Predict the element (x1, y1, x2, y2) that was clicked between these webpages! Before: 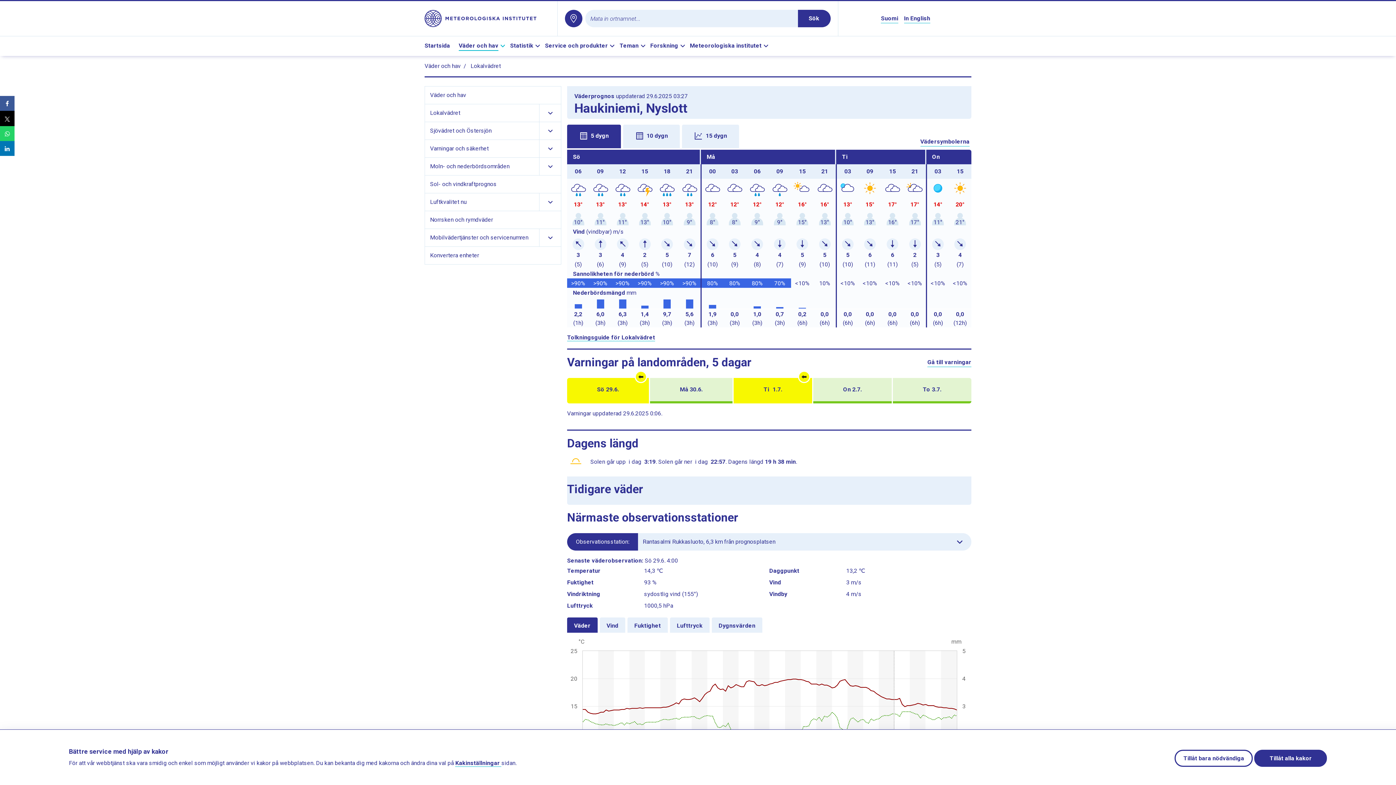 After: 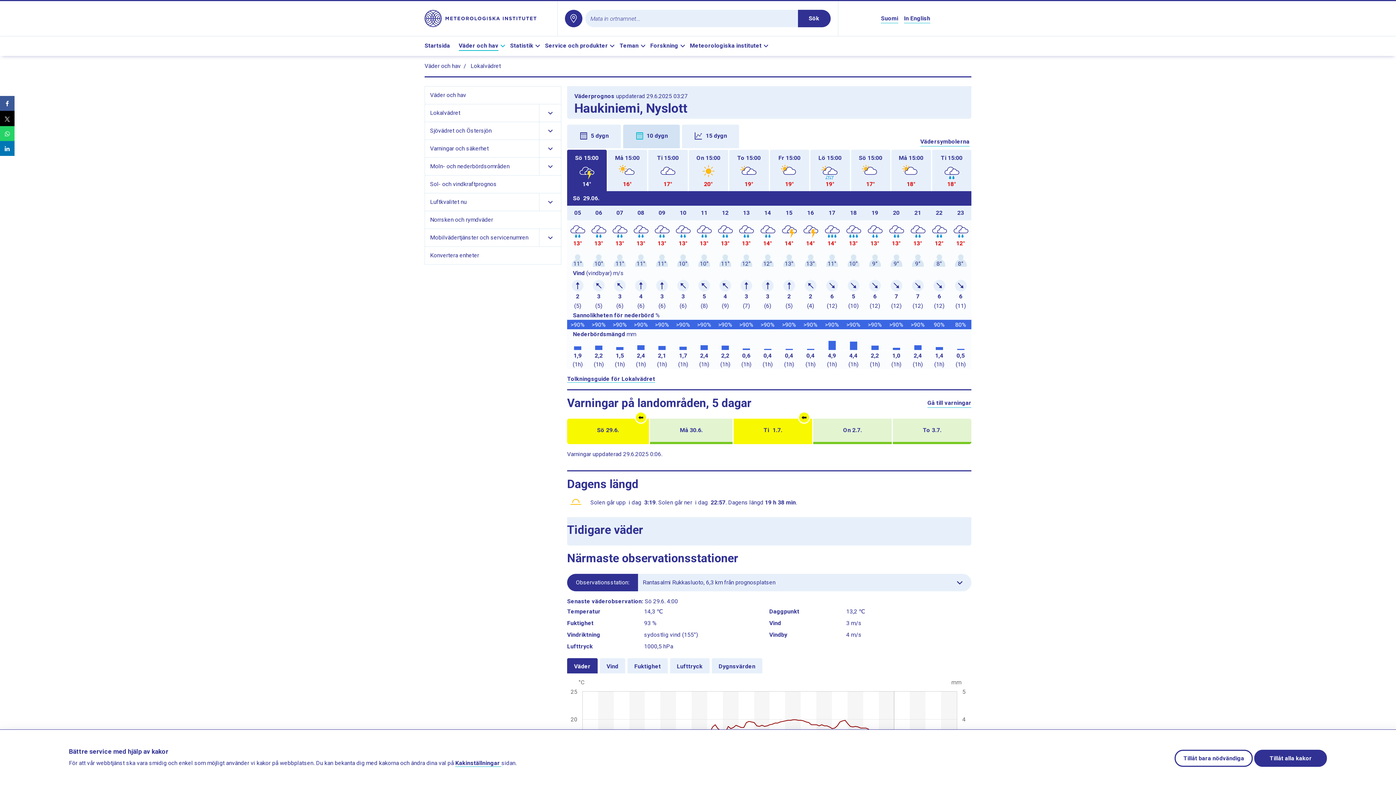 Action: bbox: (623, 124, 680, 148) label: 10 dygn